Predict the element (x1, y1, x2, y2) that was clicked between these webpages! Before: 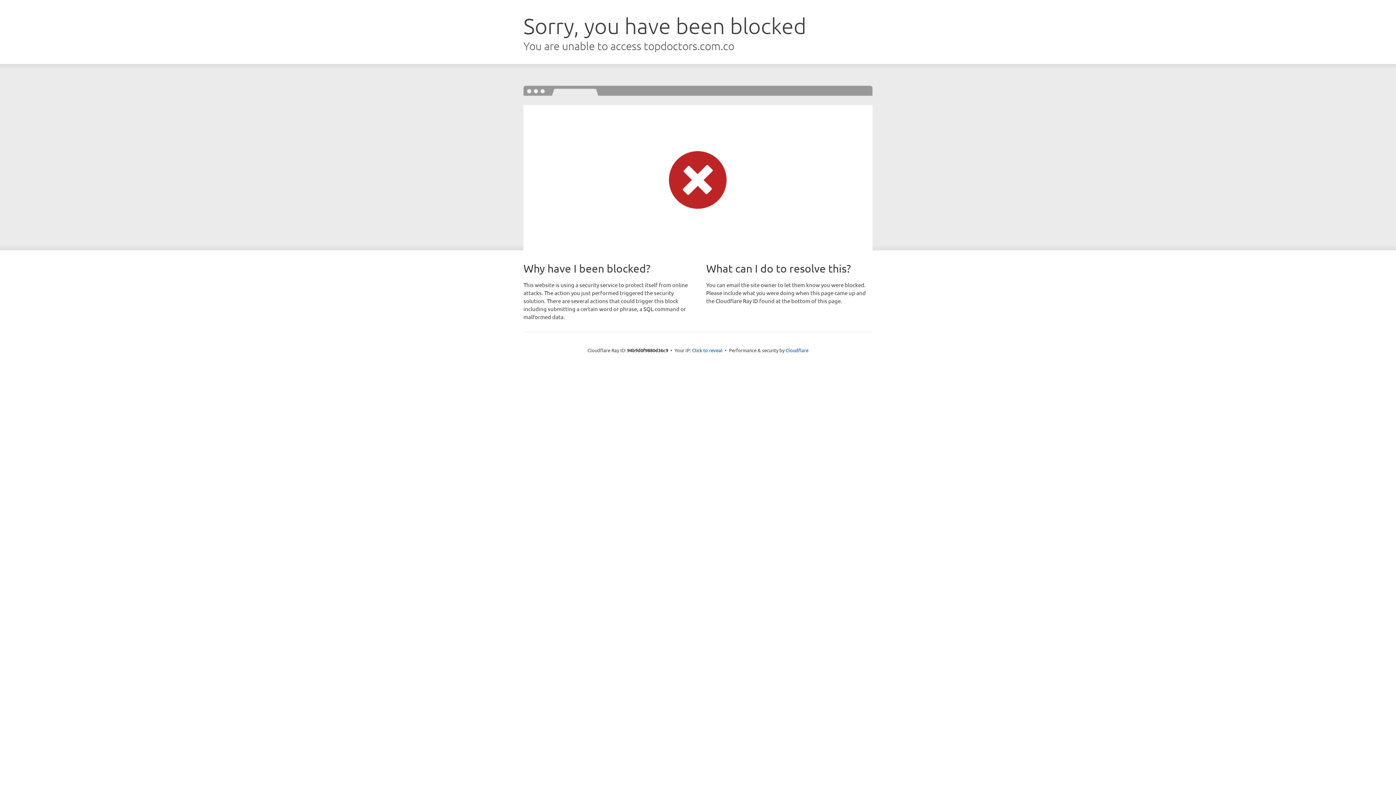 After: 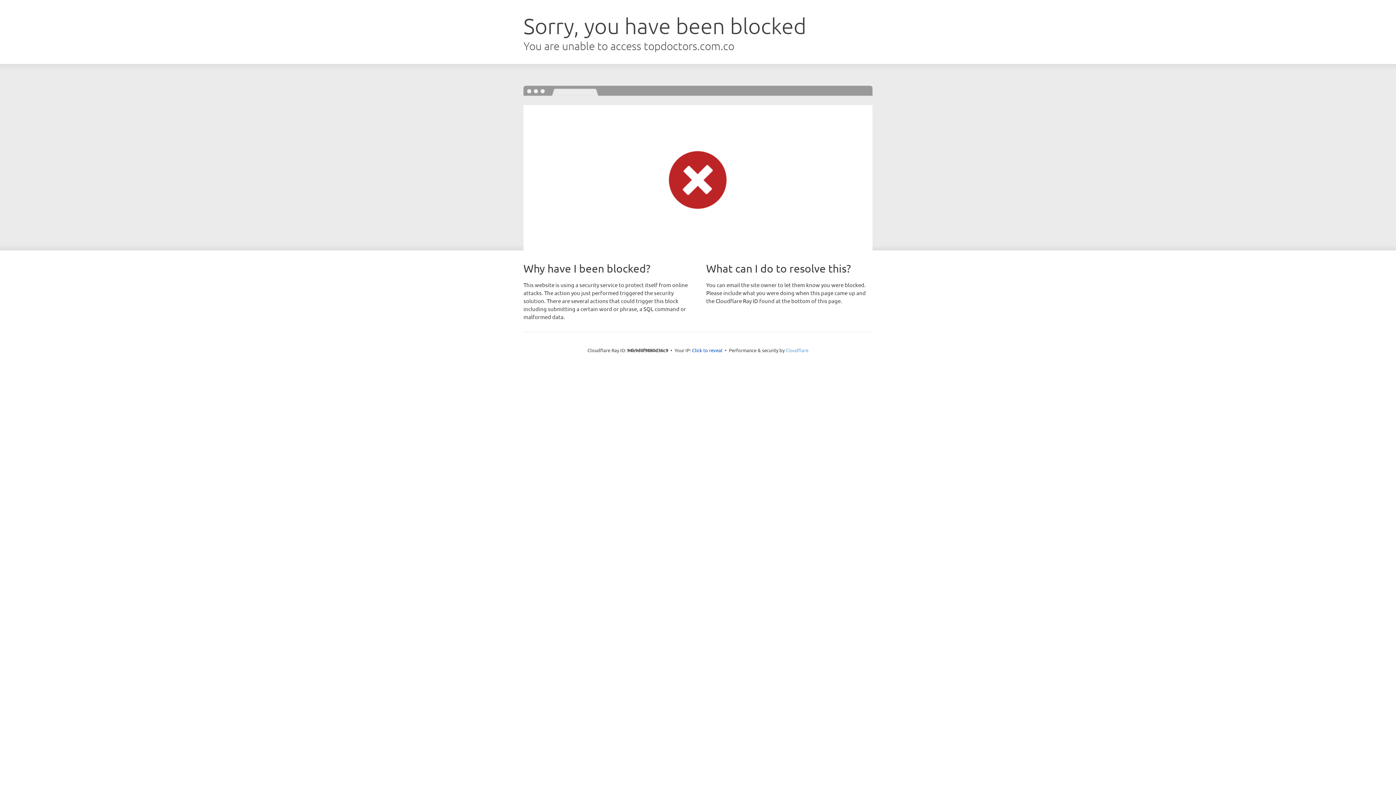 Action: bbox: (785, 347, 808, 353) label: Cloudflare